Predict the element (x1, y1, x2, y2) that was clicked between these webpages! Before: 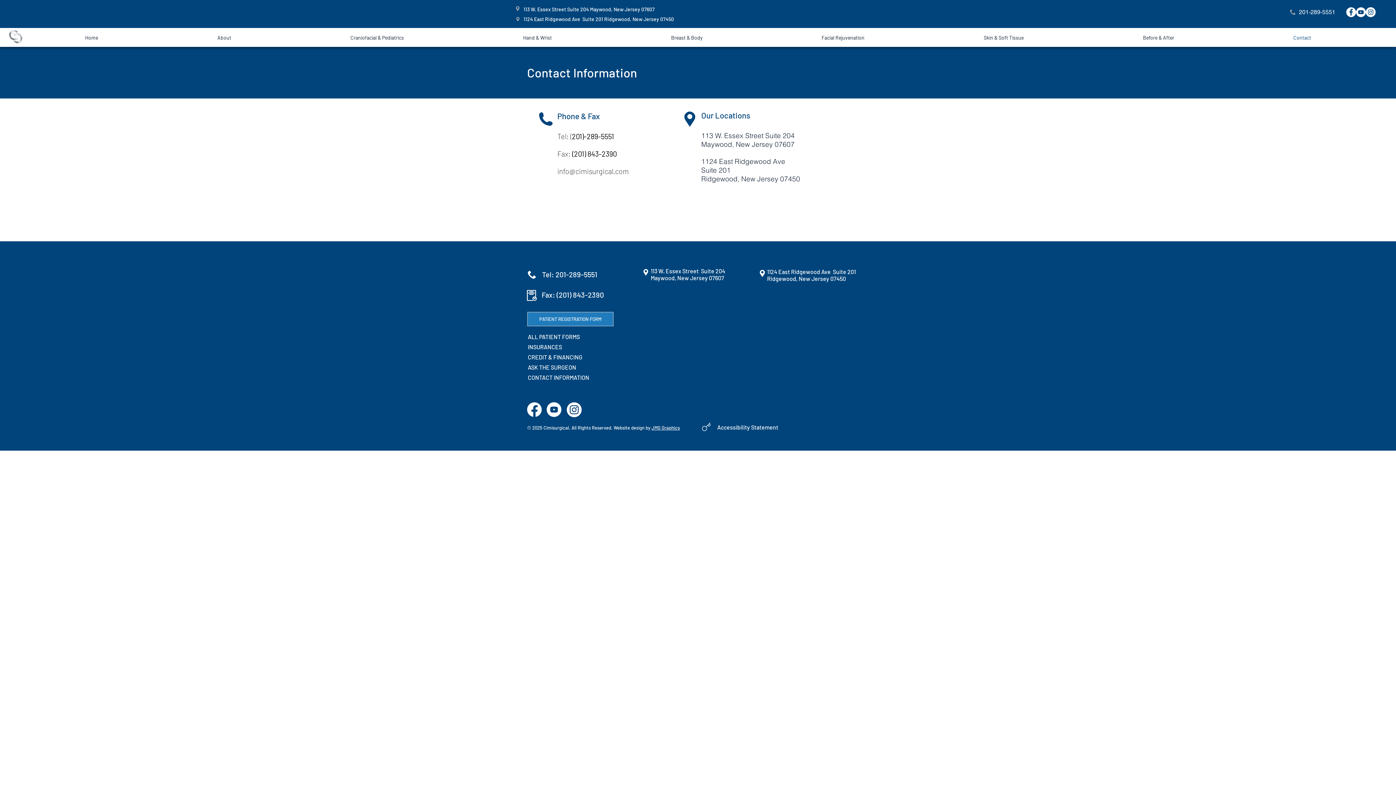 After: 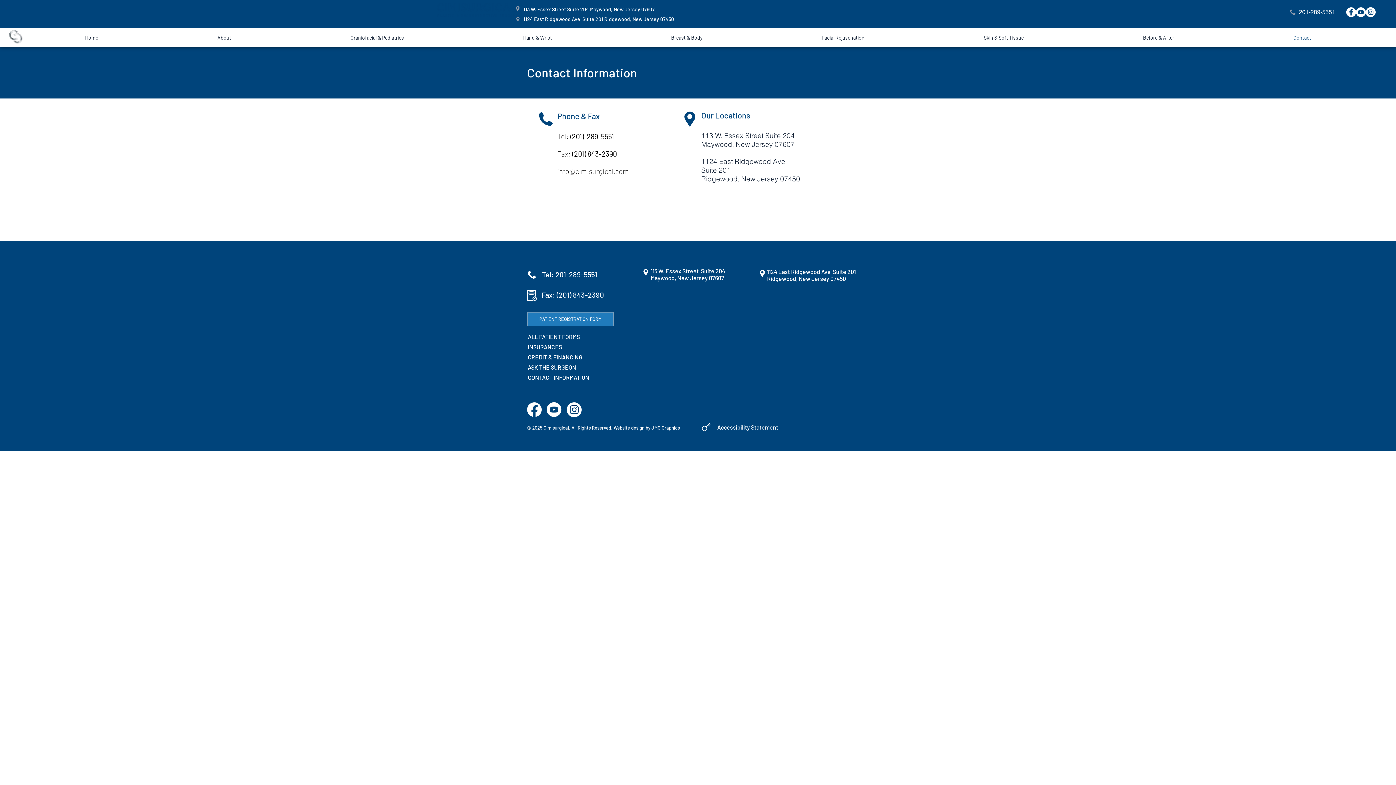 Action: bbox: (557, 166, 629, 175) label: info@cimisurgical.com